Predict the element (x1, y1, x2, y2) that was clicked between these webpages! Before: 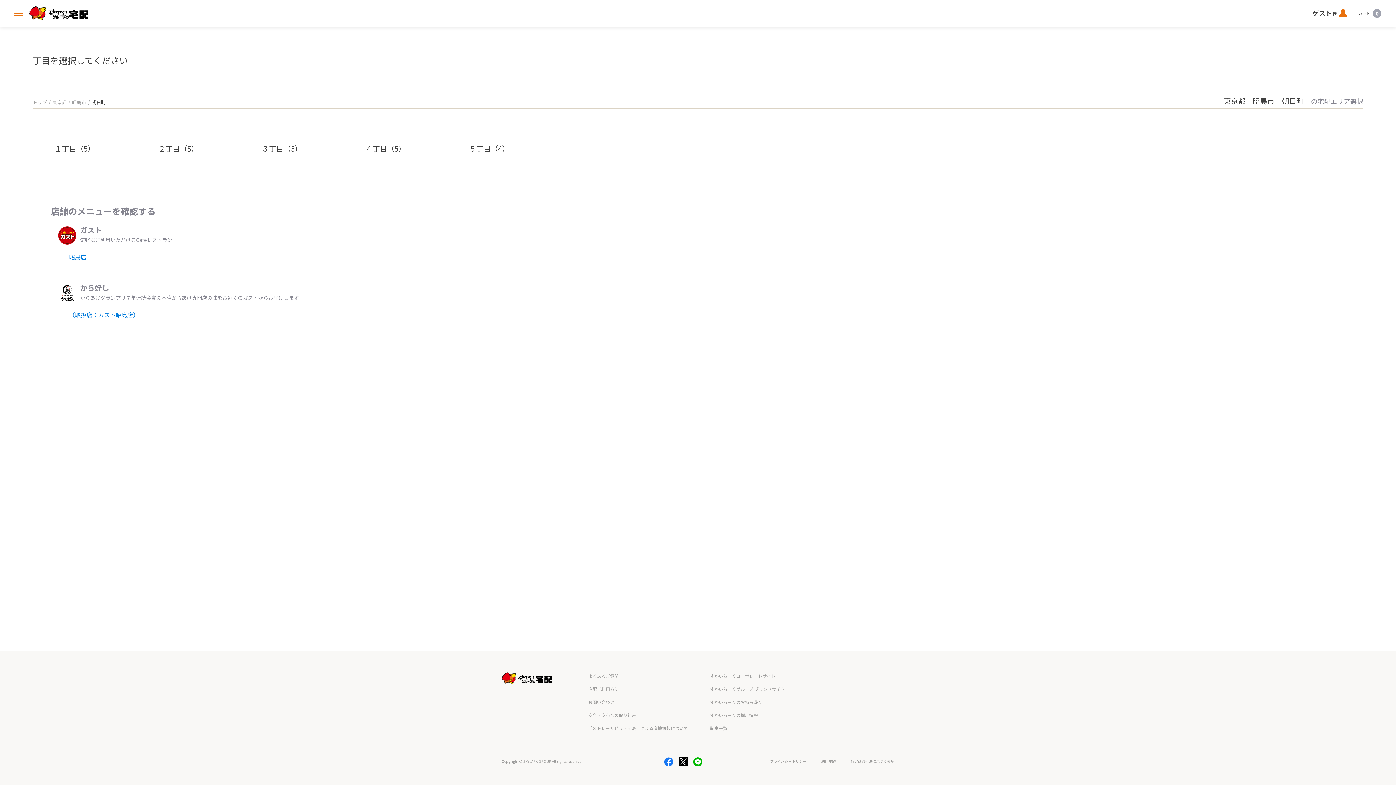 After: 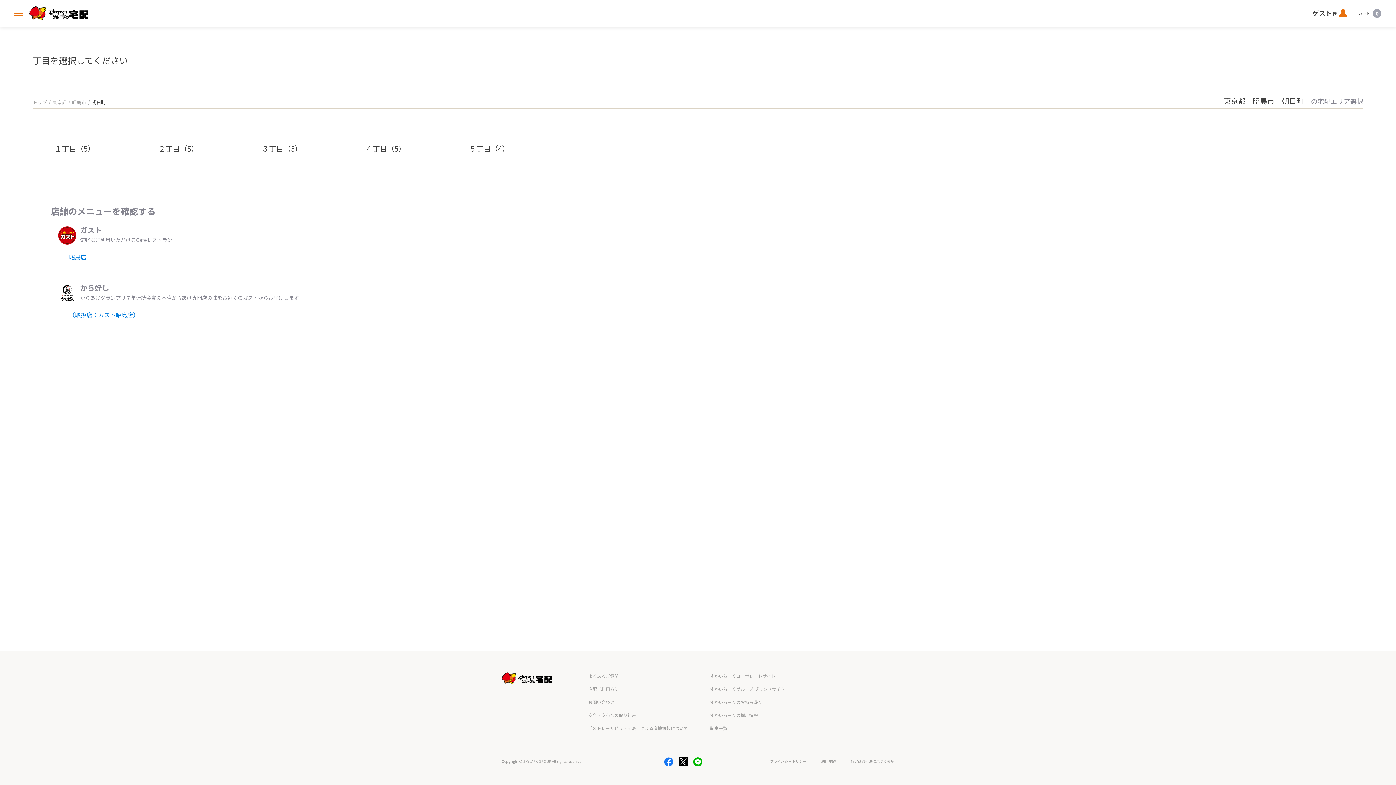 Action: label: すかいらーくグループ ブランドサイト bbox: (710, 686, 785, 692)